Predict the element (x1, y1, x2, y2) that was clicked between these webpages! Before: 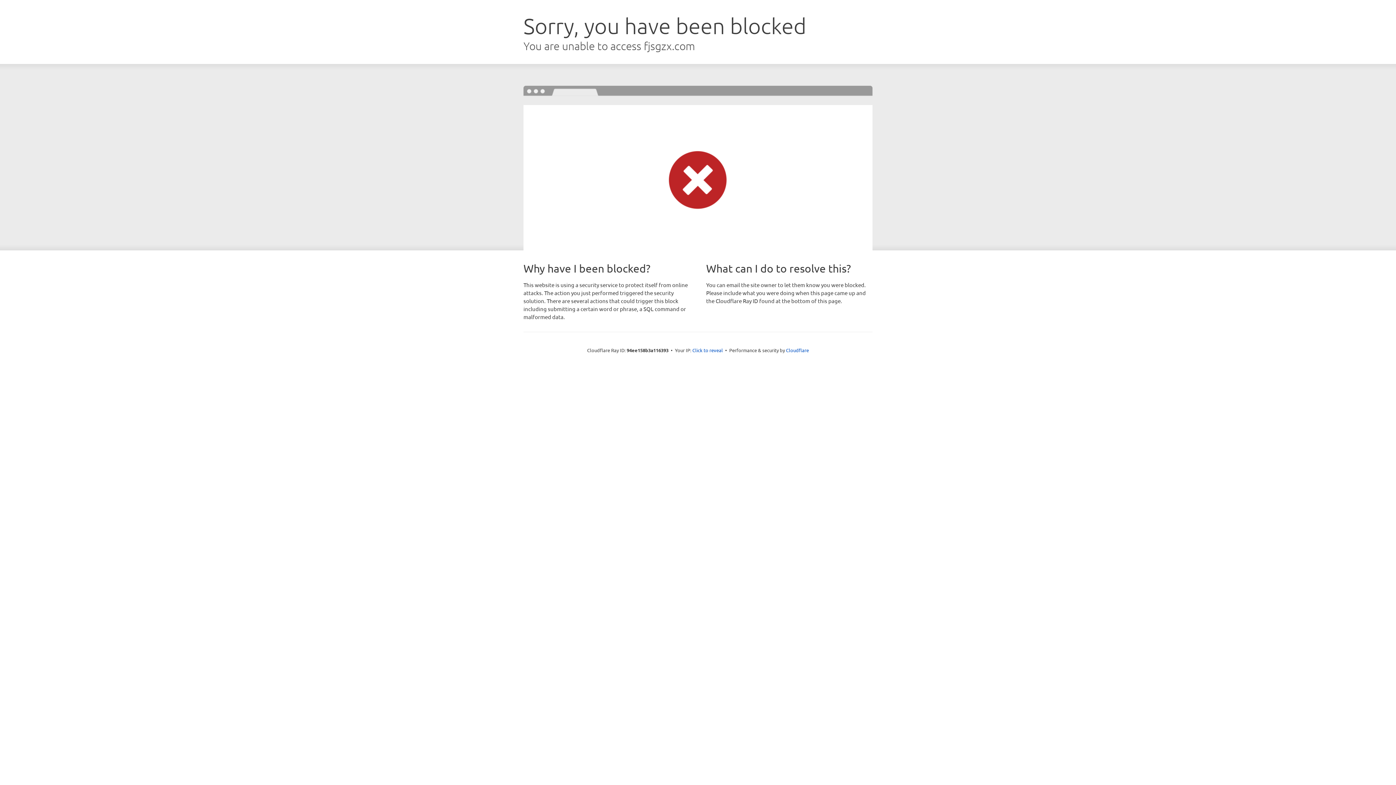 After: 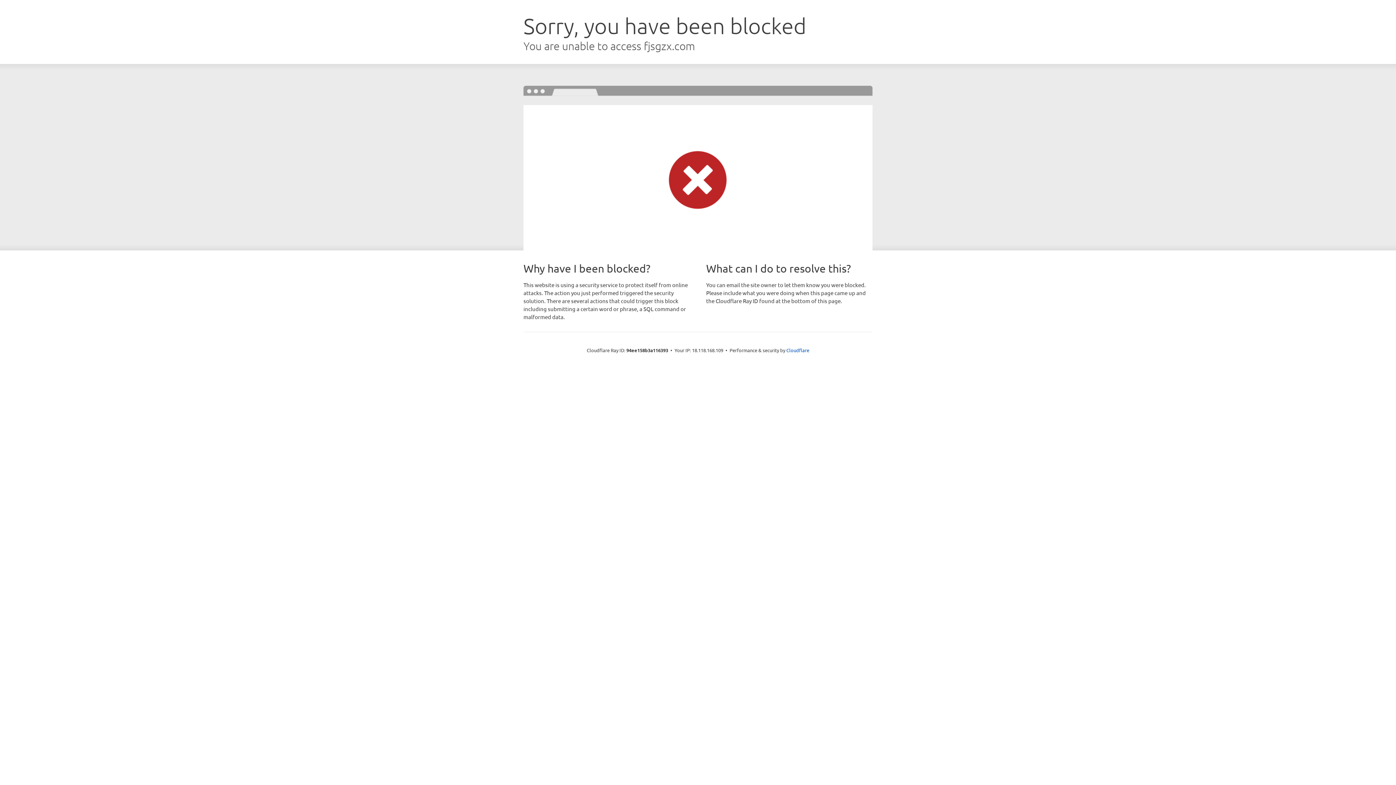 Action: label: Click to reveal bbox: (692, 346, 723, 353)